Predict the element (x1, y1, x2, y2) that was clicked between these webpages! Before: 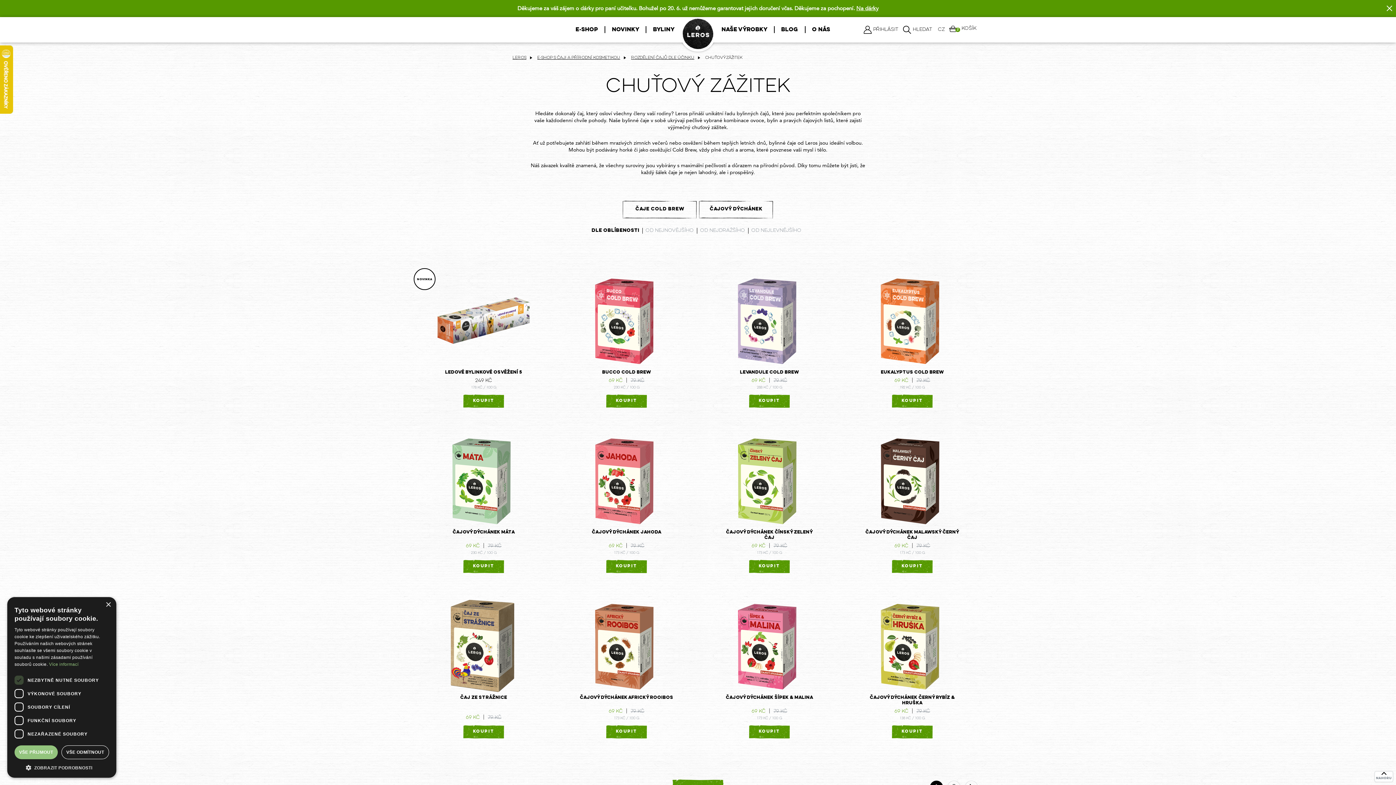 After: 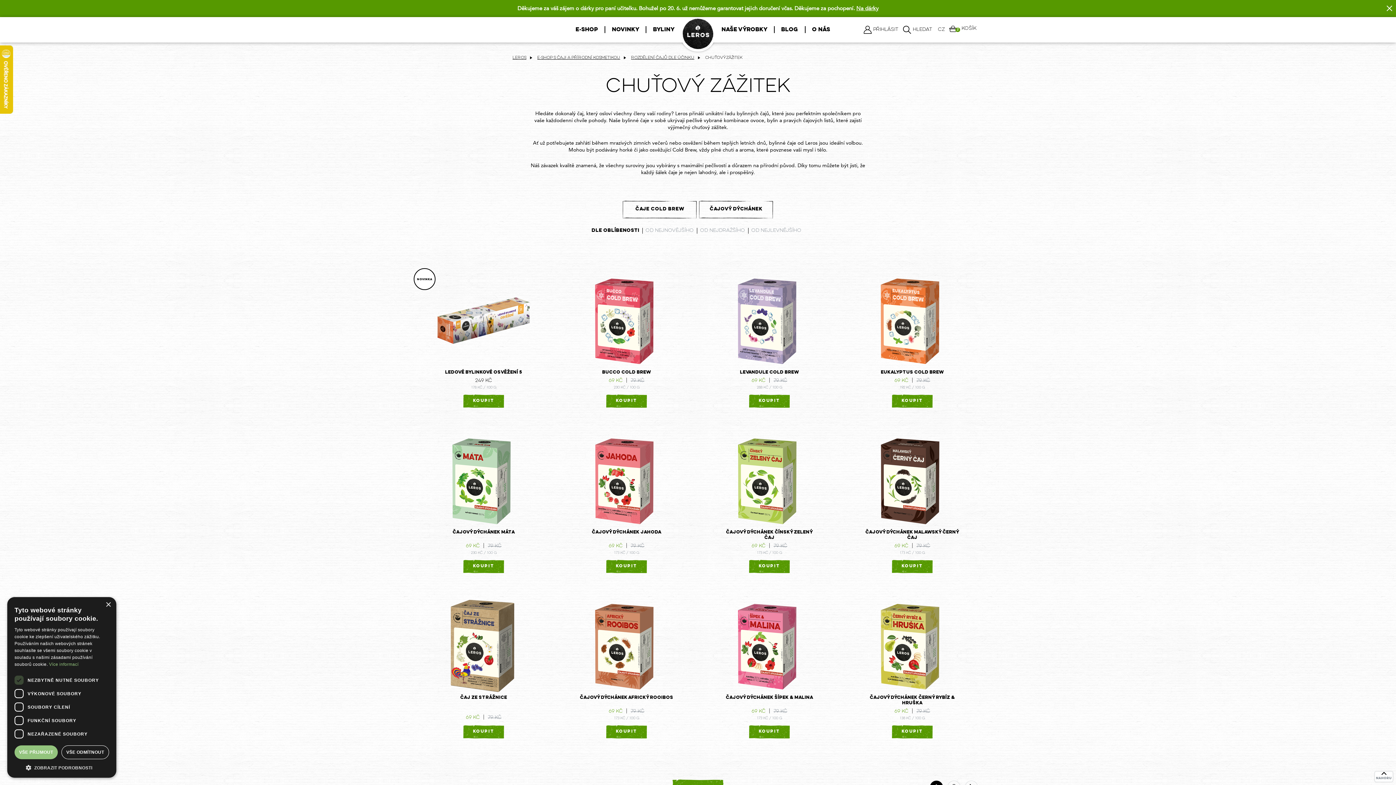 Action: bbox: (705, 55, 742, 60) label: Chuťový zážitek